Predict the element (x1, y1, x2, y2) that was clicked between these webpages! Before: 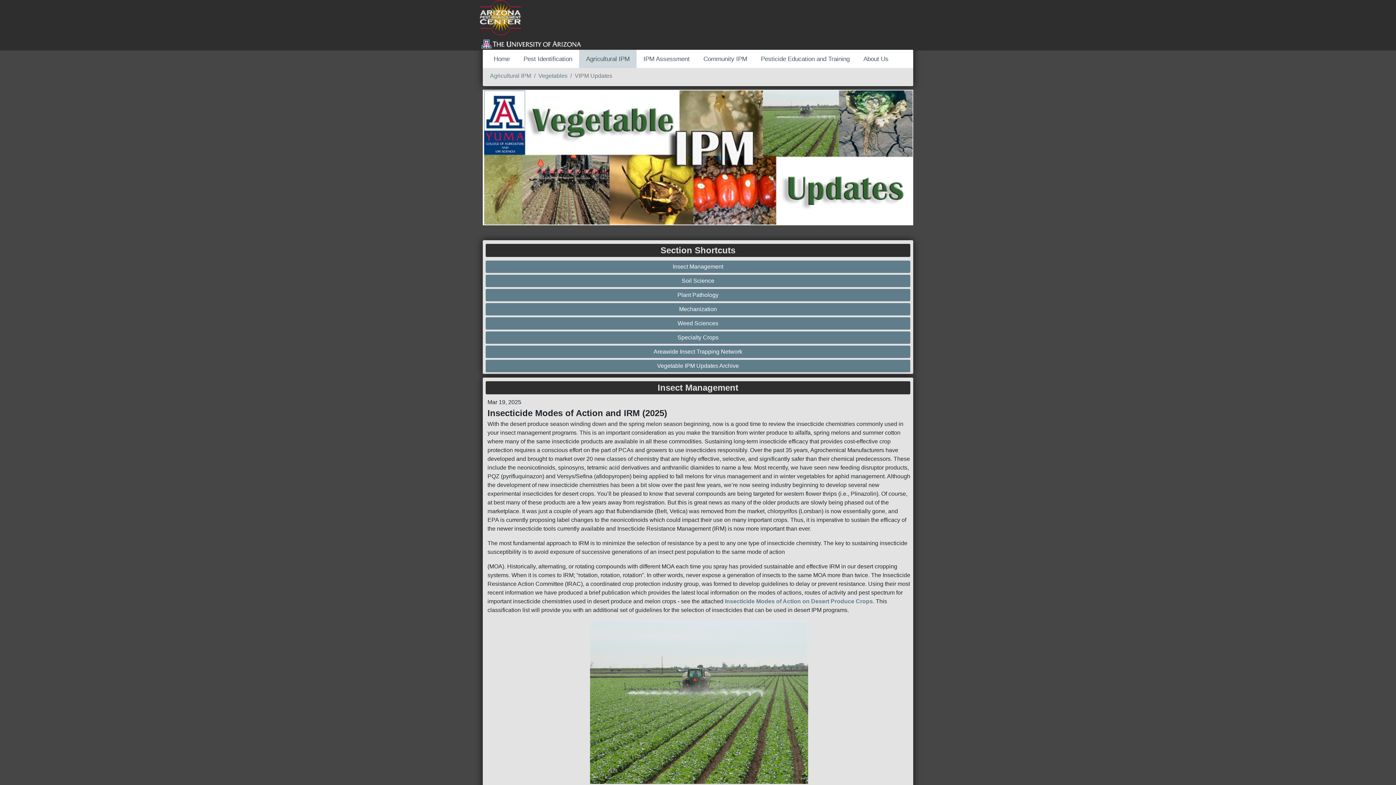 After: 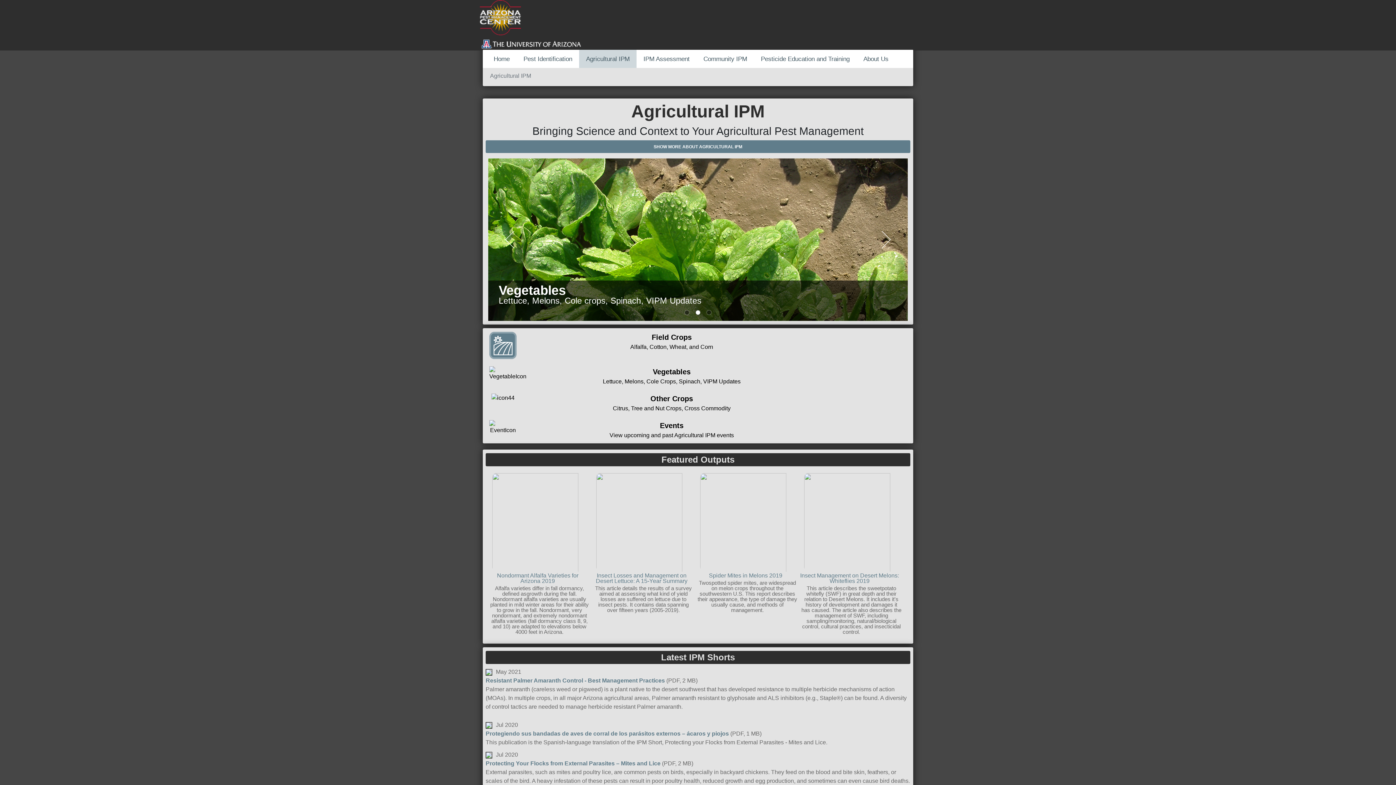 Action: bbox: (579, 49, 636, 68) label: Agricultural IPM